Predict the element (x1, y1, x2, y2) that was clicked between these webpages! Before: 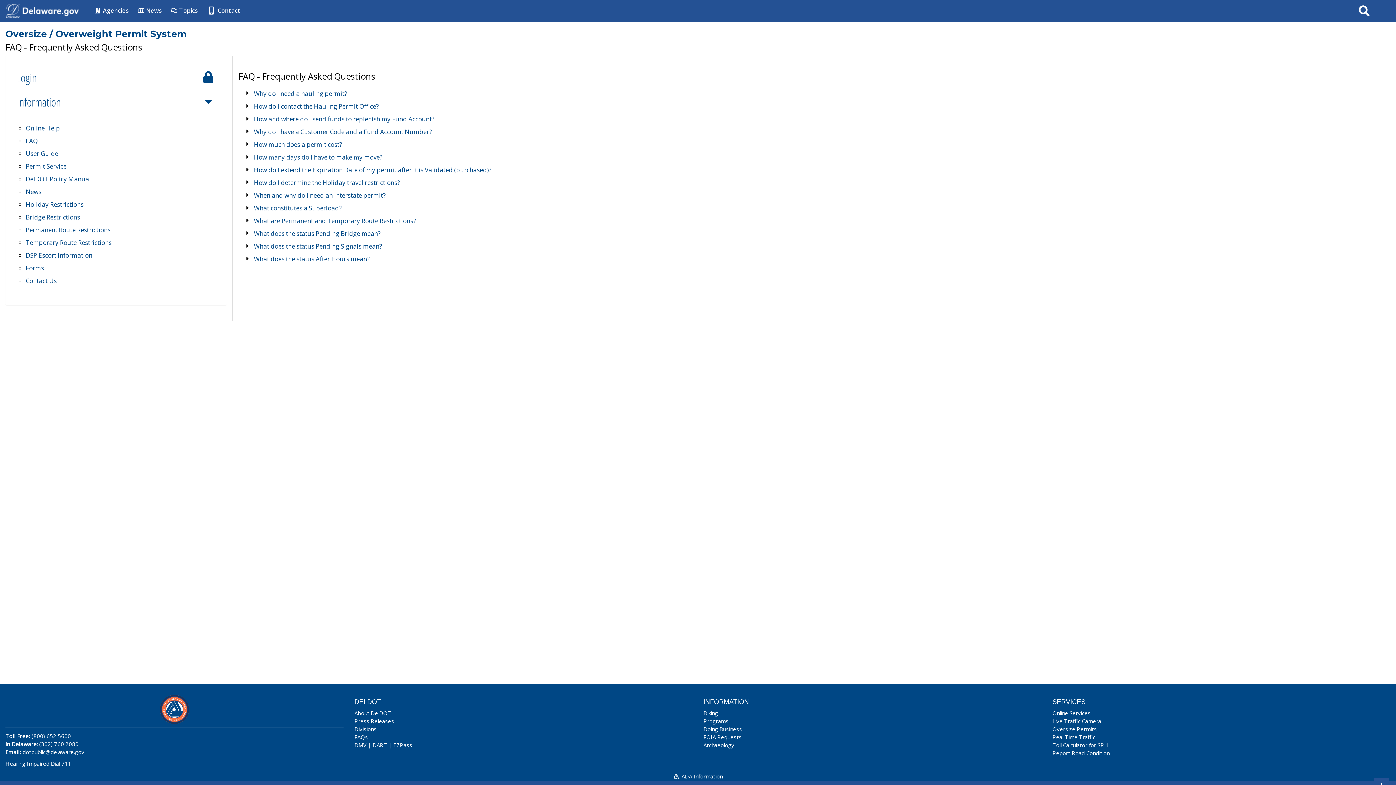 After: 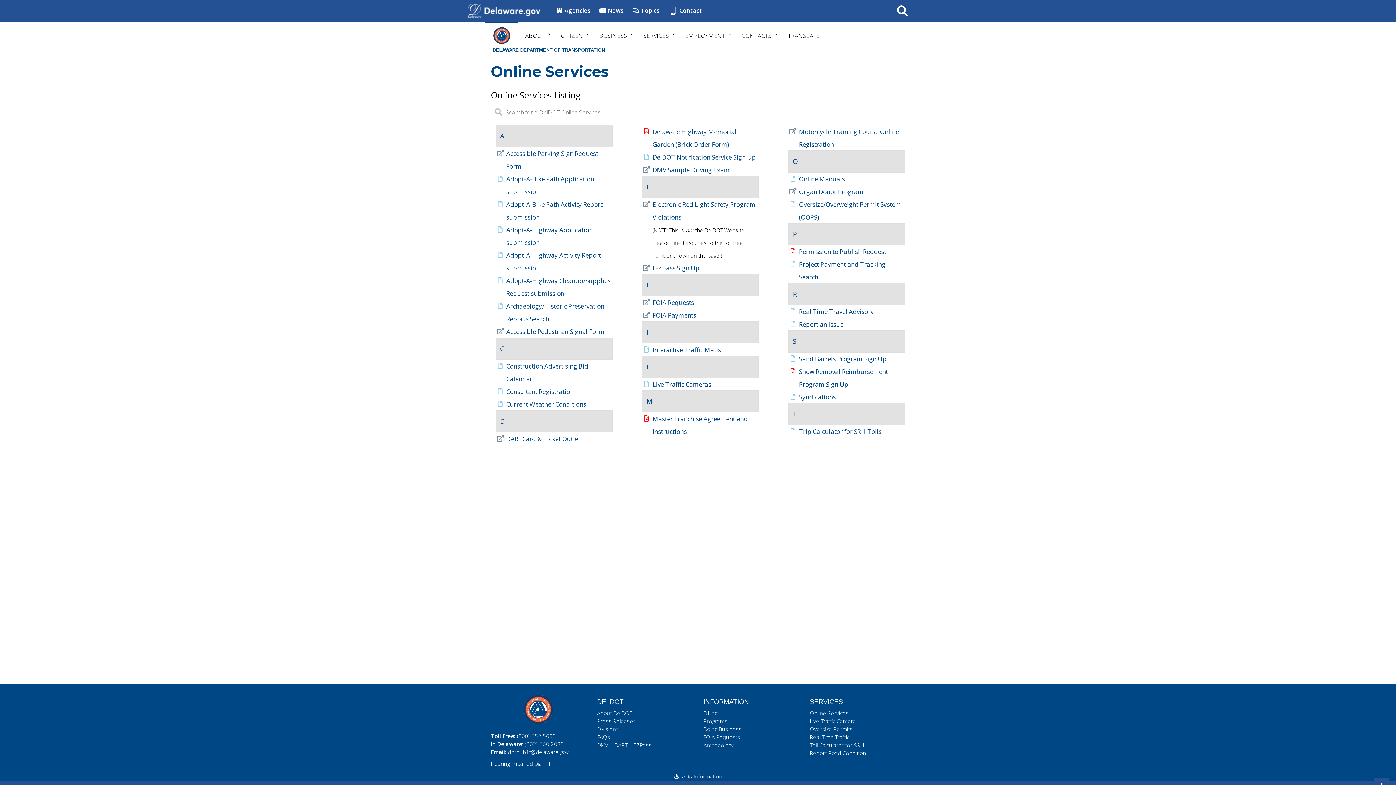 Action: bbox: (1052, 709, 1090, 717) label: Online Services